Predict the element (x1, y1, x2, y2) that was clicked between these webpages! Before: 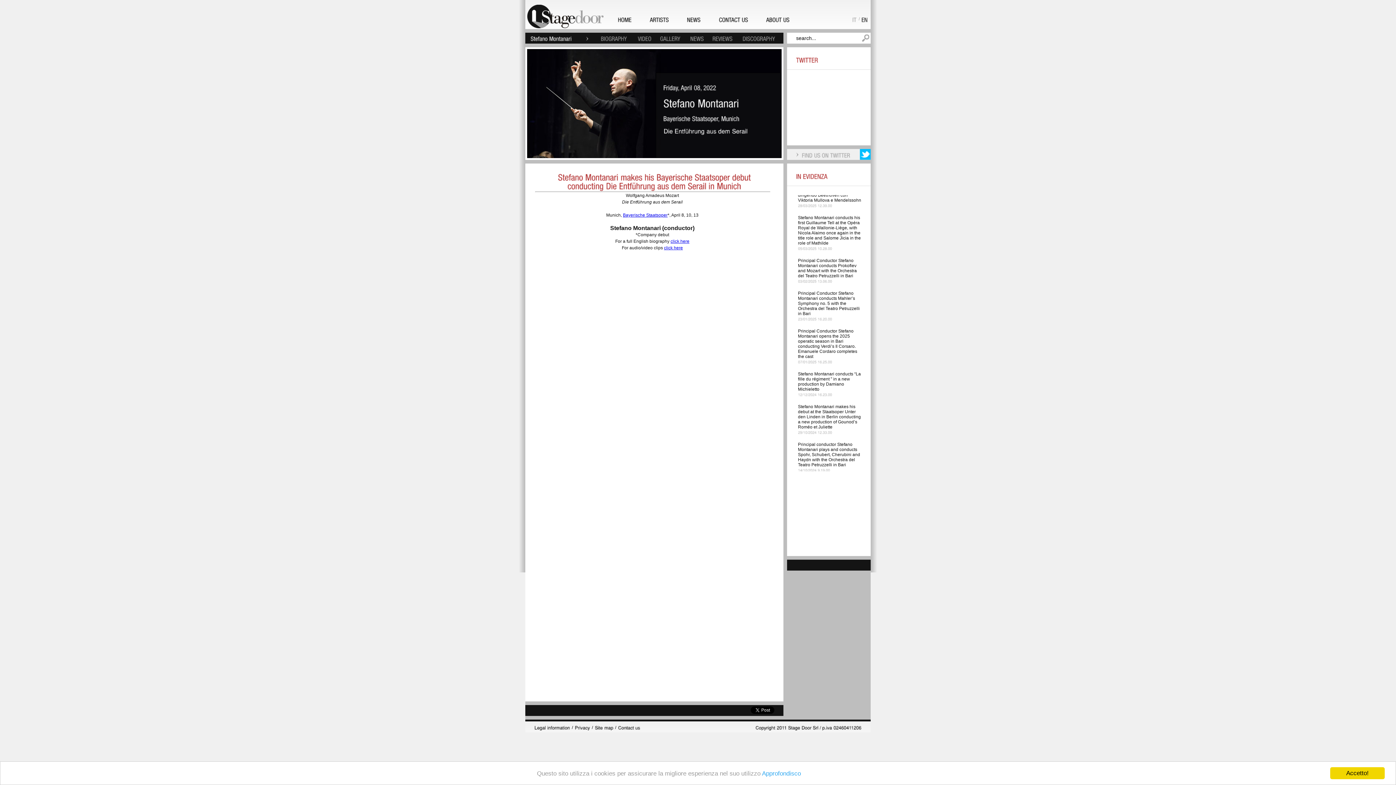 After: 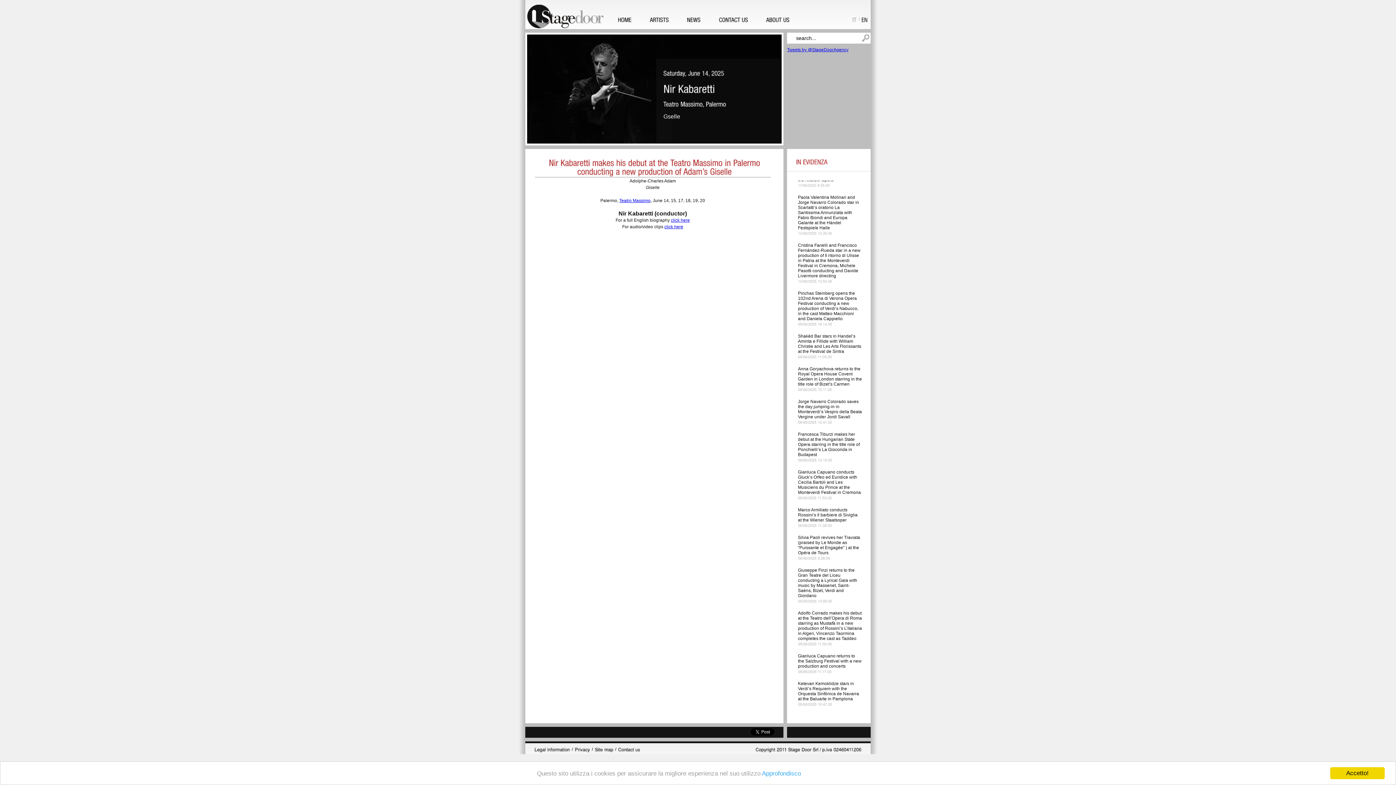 Action: label: NEWS bbox: (683, 14, 704, 24)